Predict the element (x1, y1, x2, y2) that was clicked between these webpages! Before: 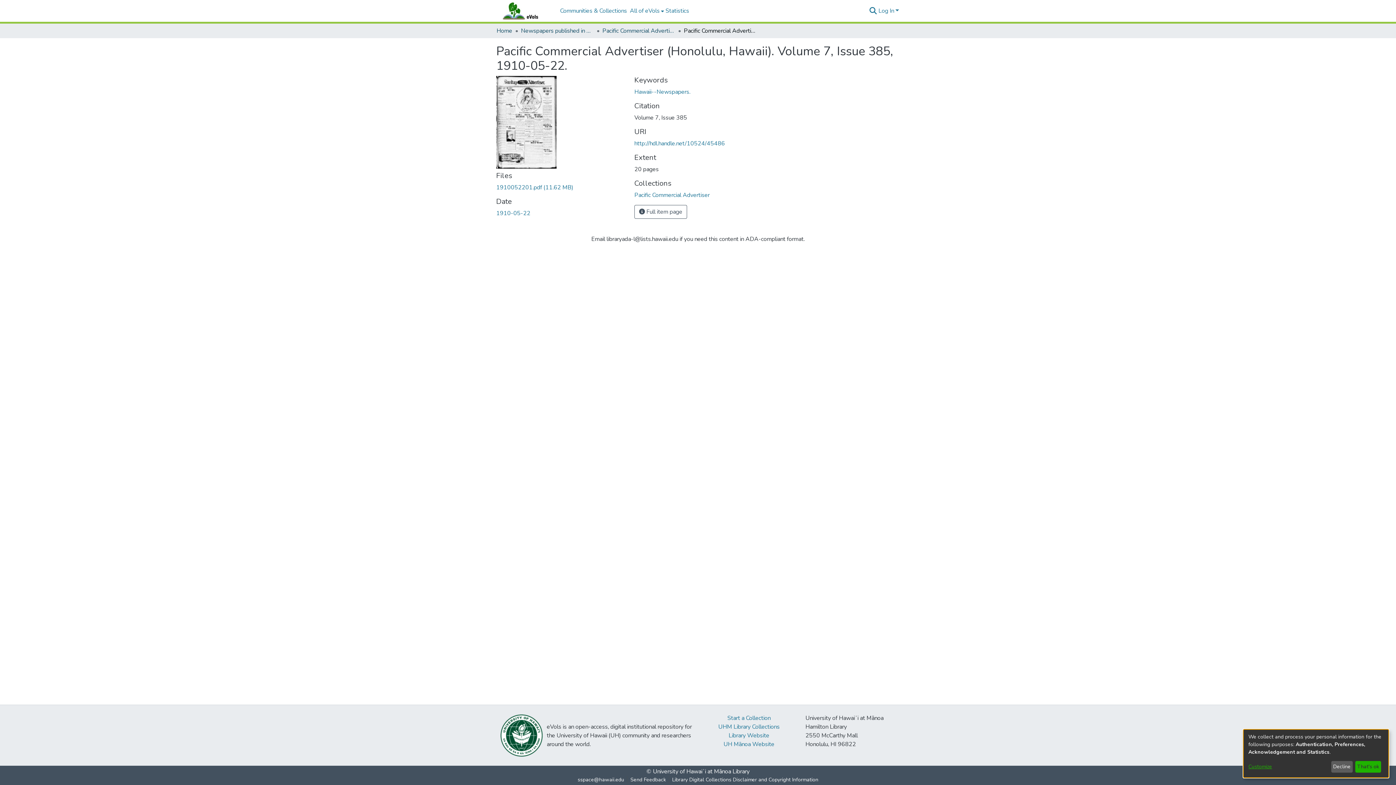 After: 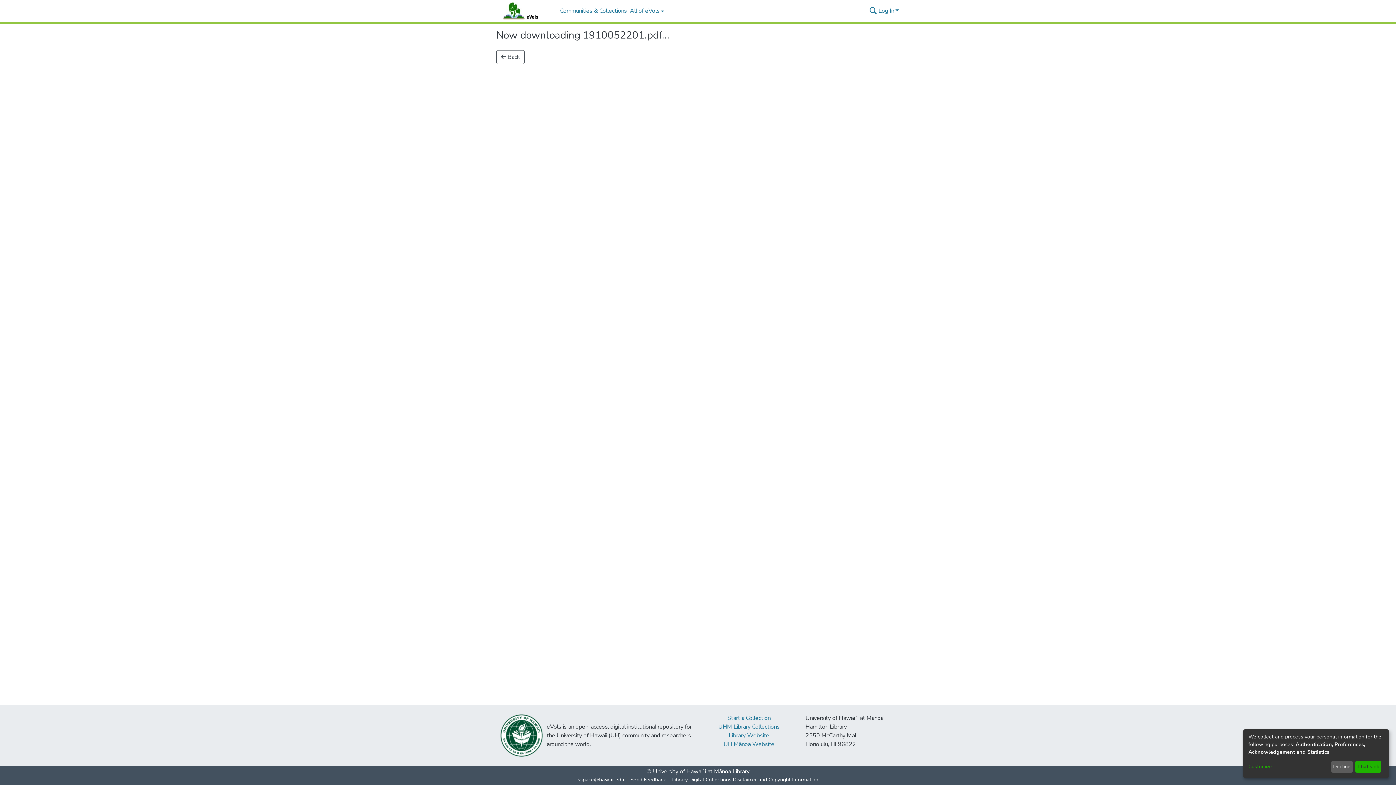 Action: label: Download 1910052201.pdf bbox: (496, 183, 573, 191)